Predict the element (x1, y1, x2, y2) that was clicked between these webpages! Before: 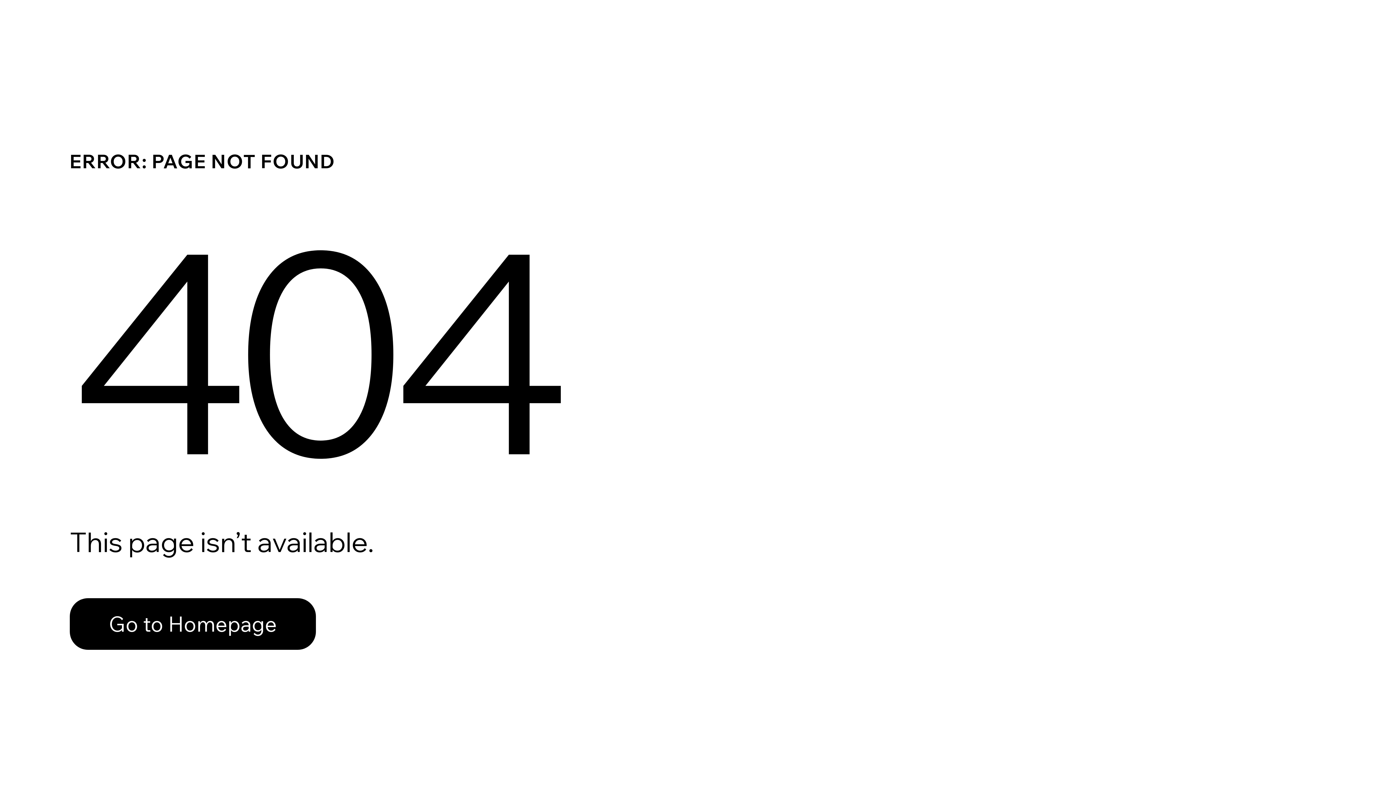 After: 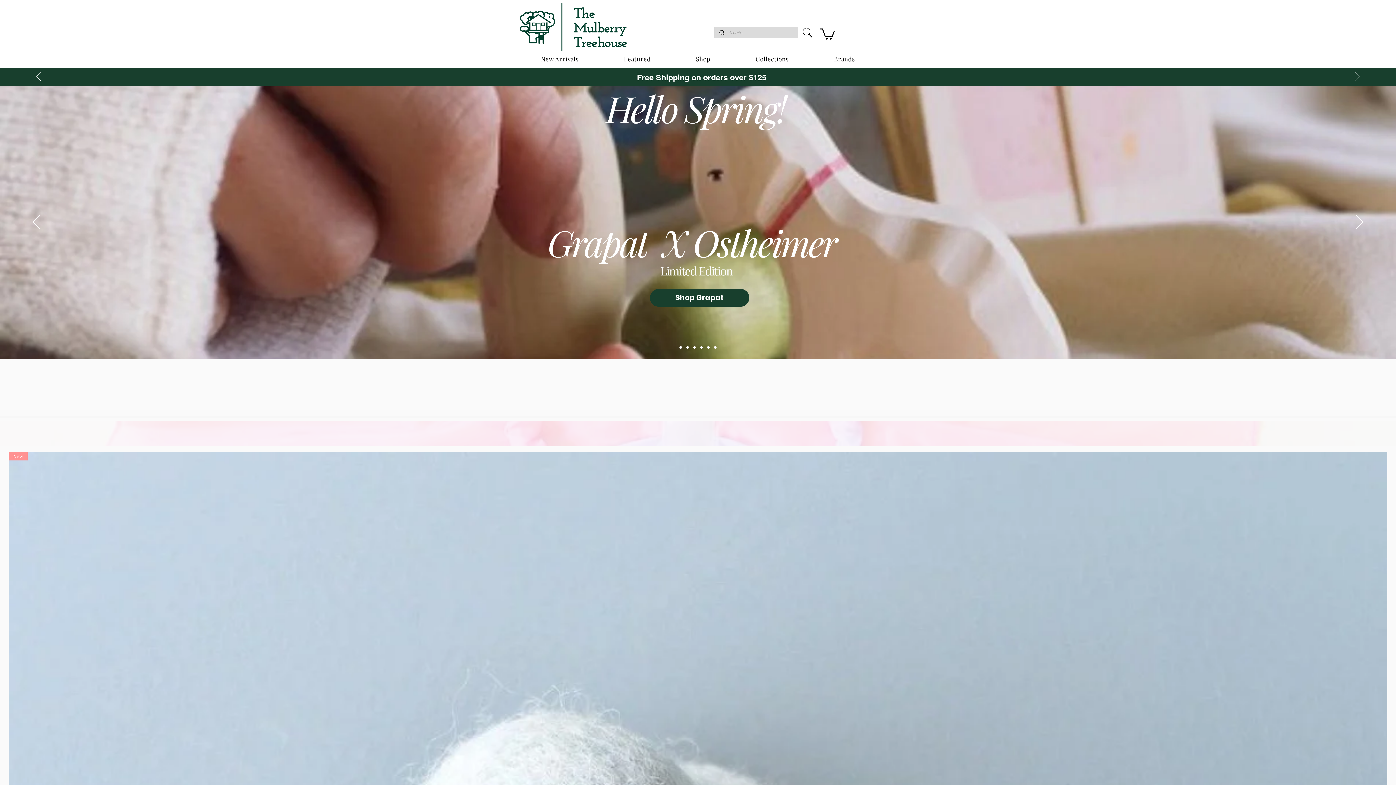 Action: bbox: (69, 582, 768, 659) label: Go to Homepage